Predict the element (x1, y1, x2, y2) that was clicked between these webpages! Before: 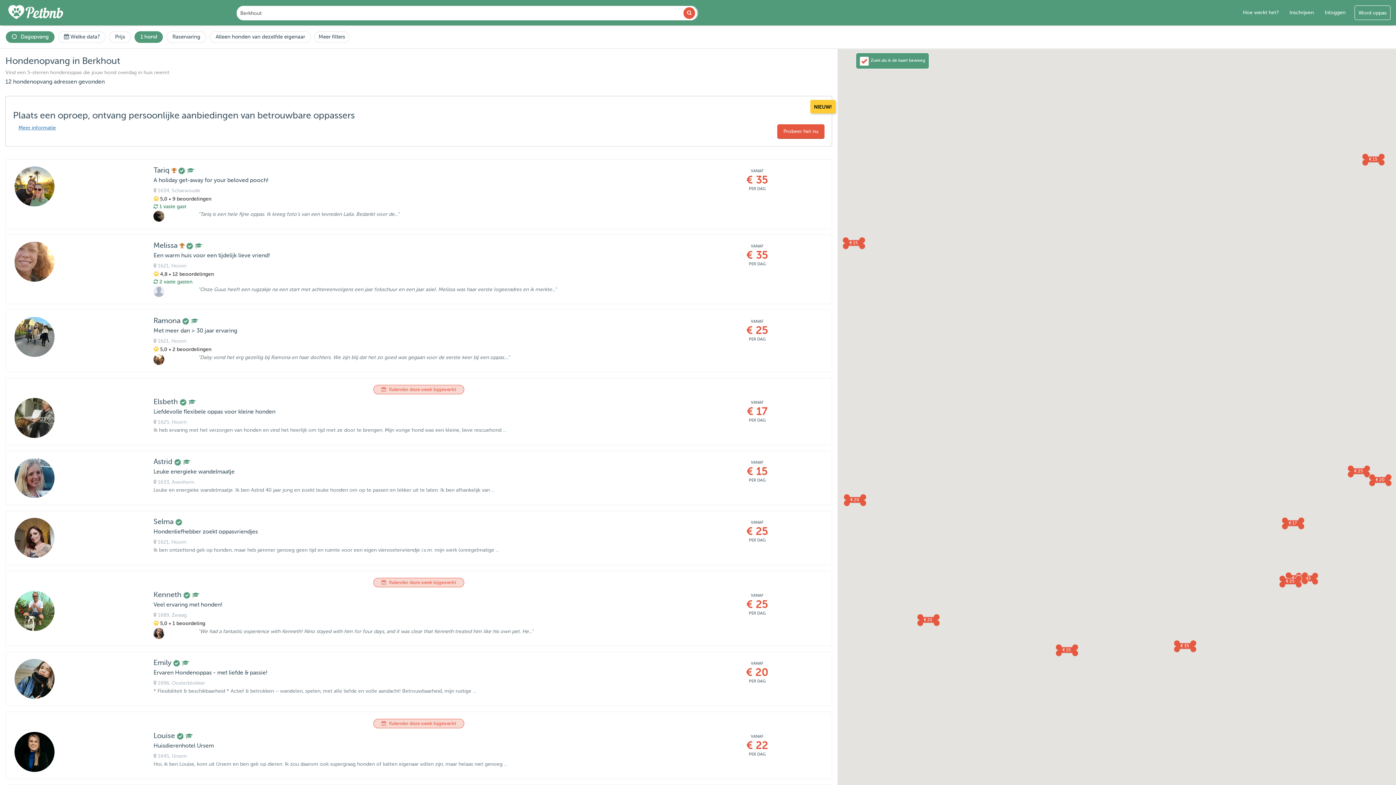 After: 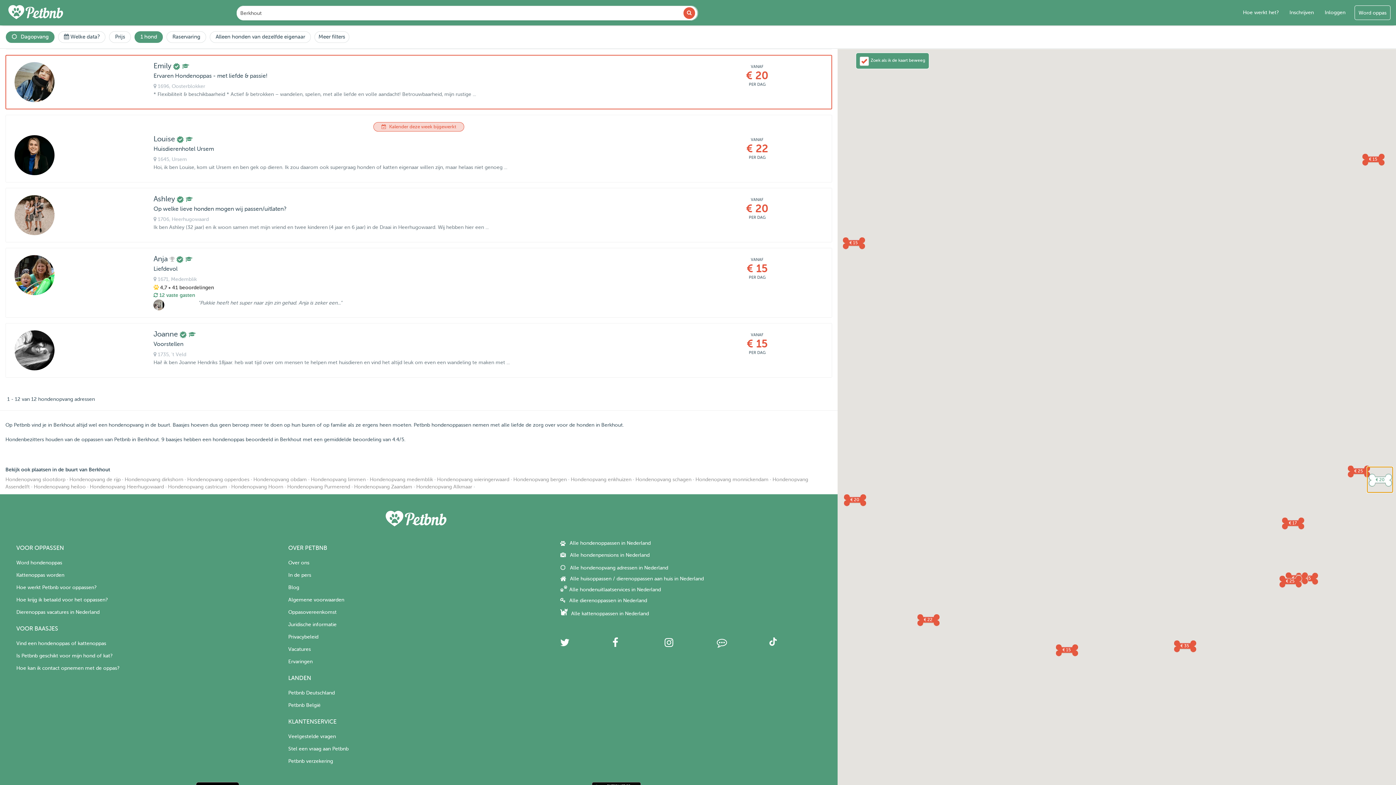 Action: bbox: (1367, 467, 1393, 492) label: € 20